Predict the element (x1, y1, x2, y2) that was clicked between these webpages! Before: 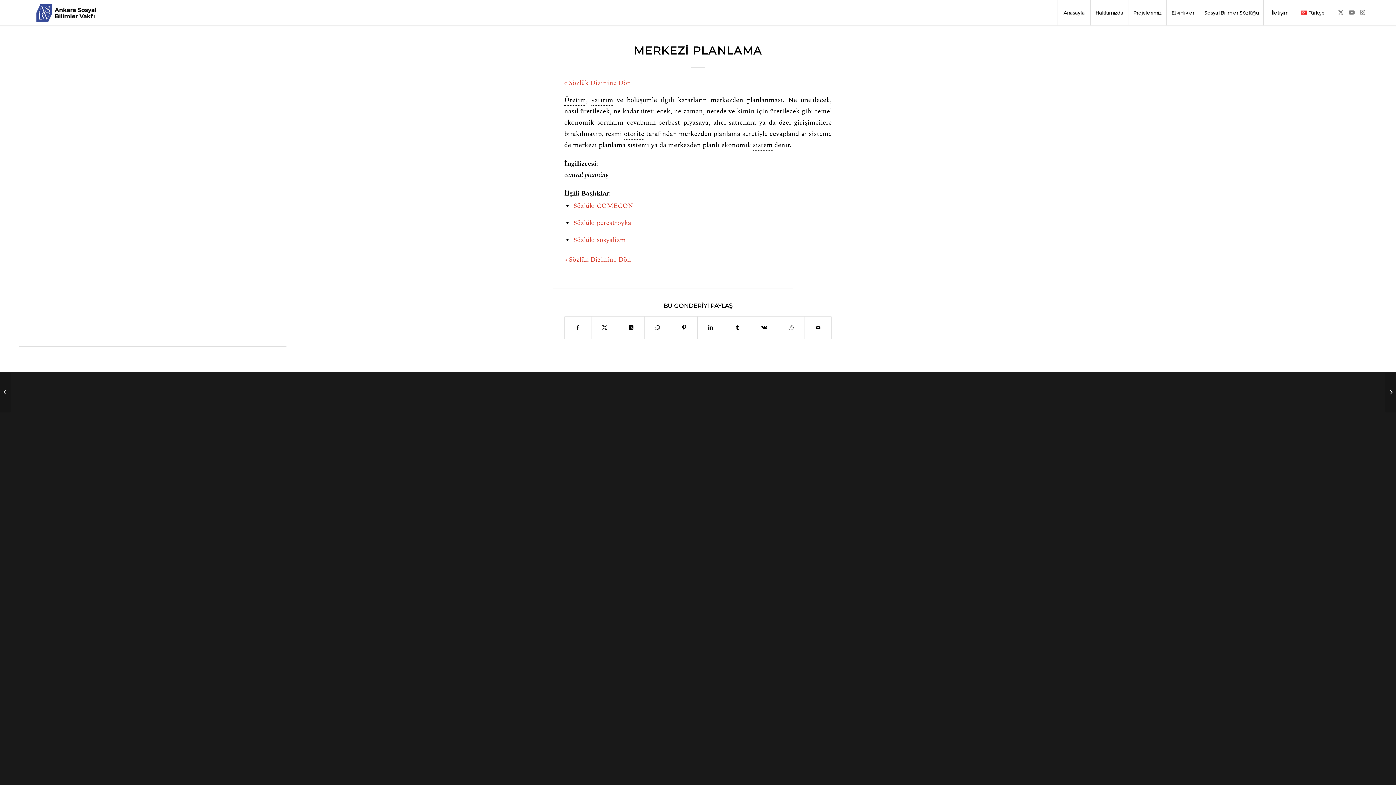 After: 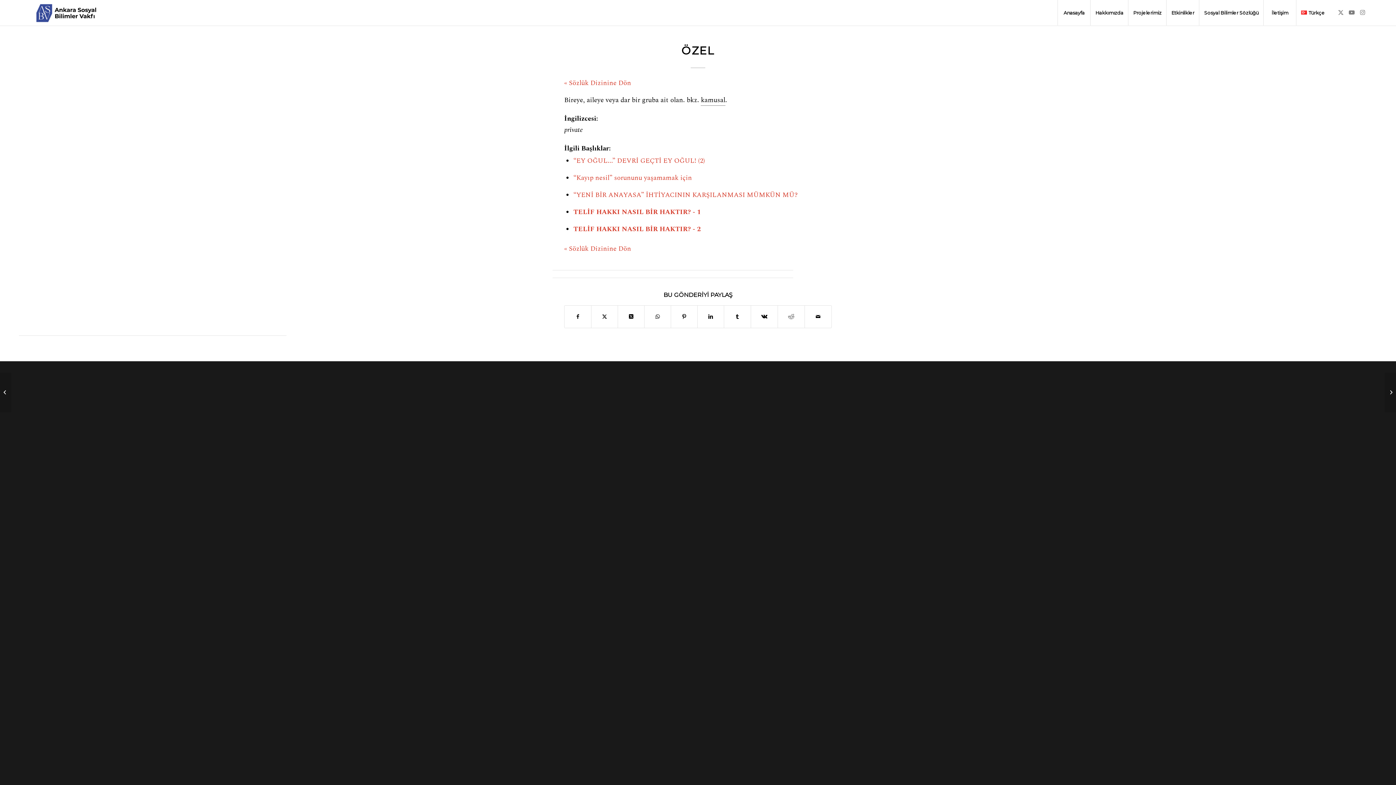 Action: label: özel bbox: (779, 117, 791, 128)